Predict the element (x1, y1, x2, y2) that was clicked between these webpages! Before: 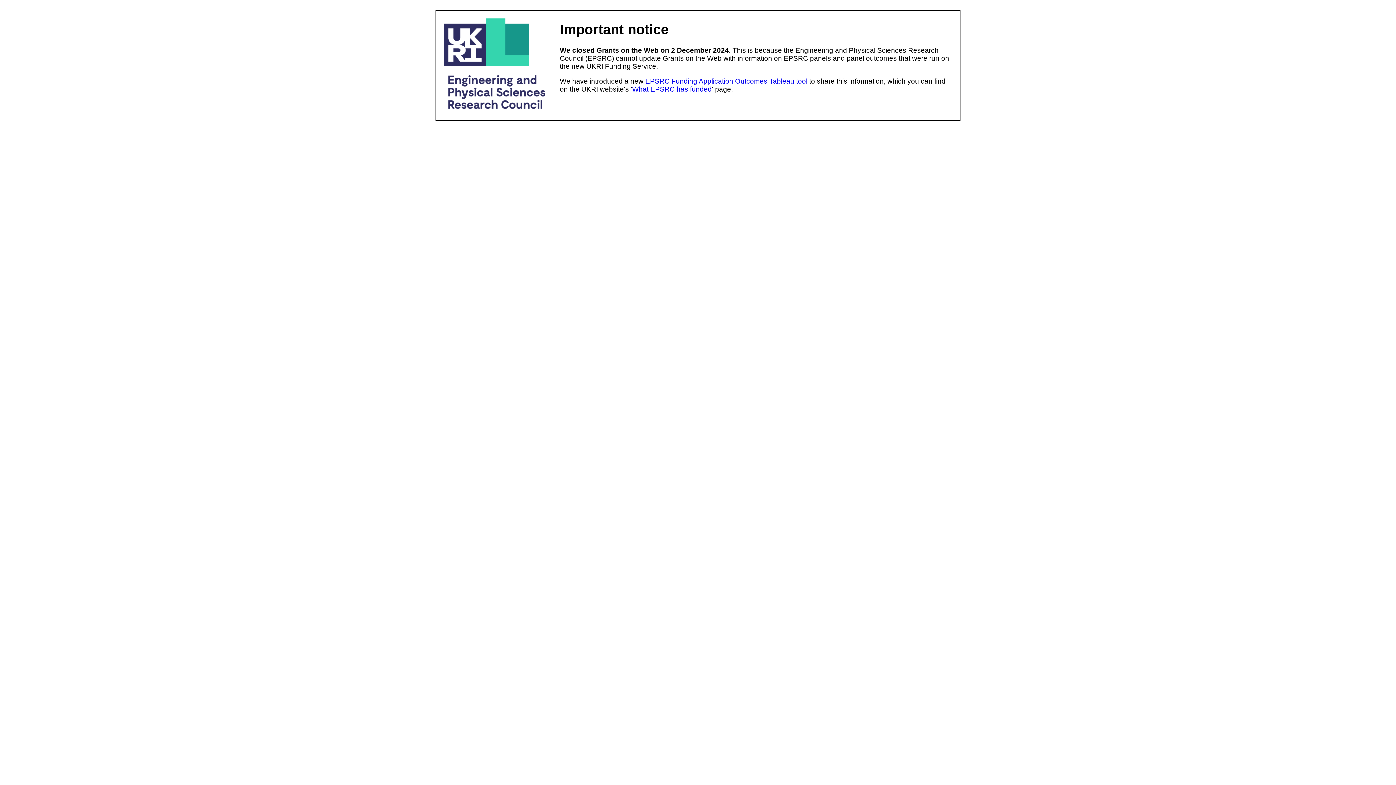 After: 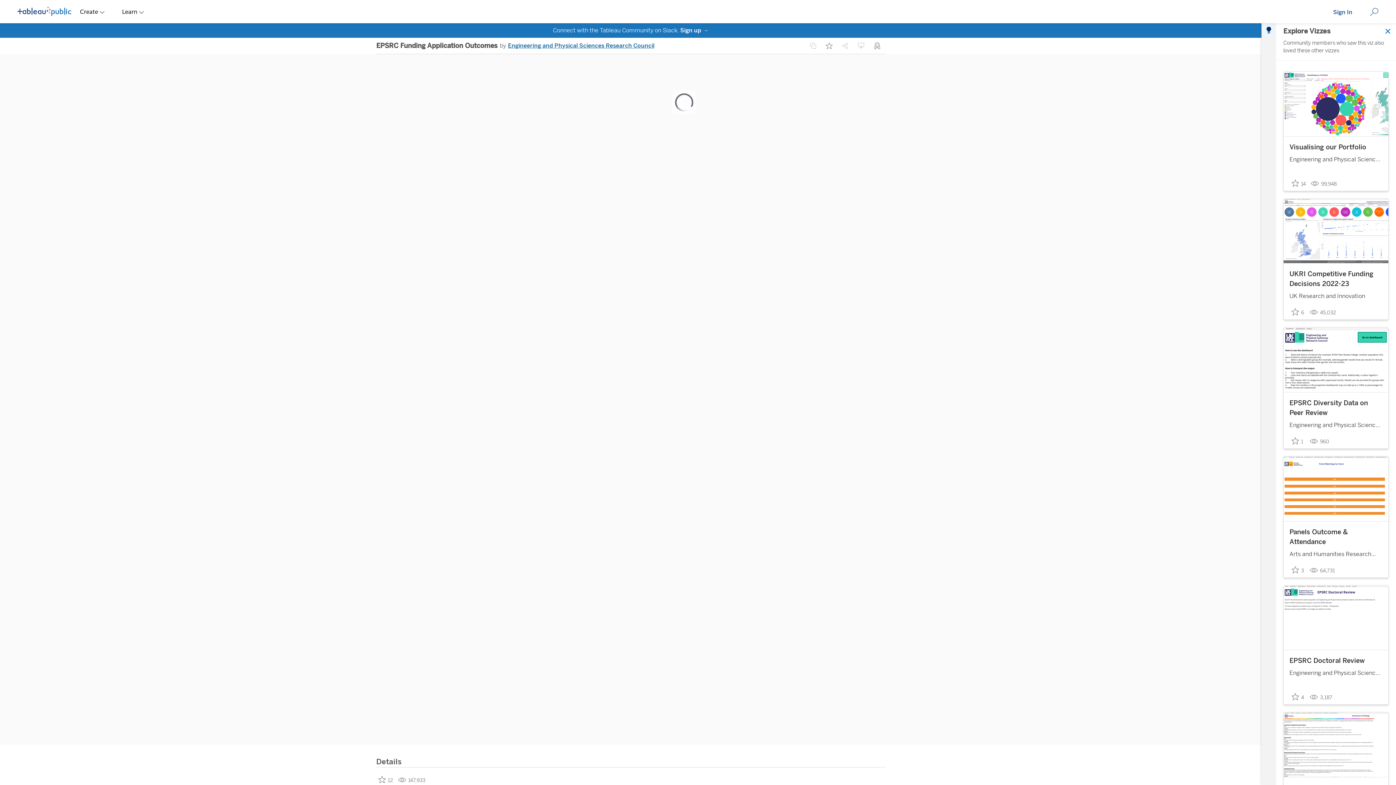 Action: bbox: (645, 77, 807, 85) label: EPSRC Funding Application Outcomes Tableau tool